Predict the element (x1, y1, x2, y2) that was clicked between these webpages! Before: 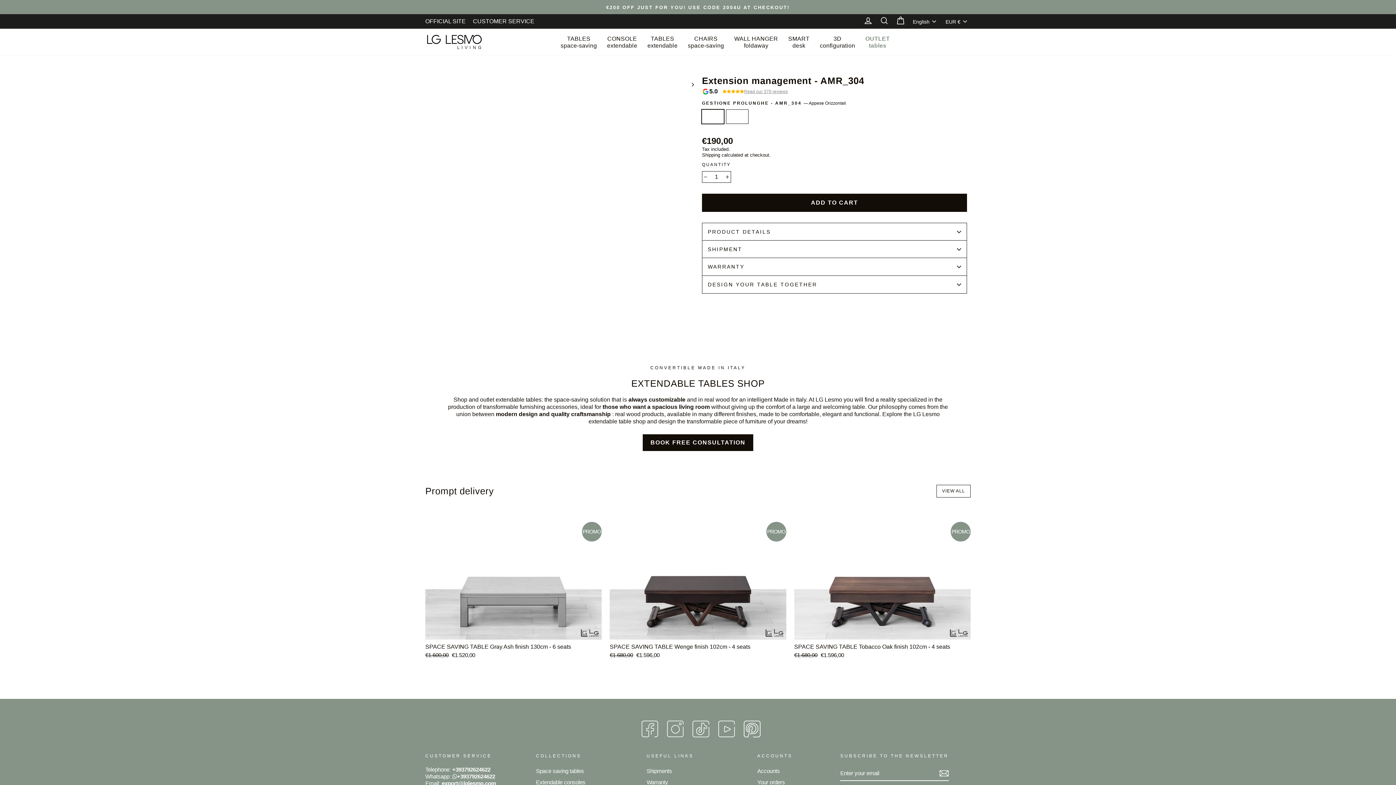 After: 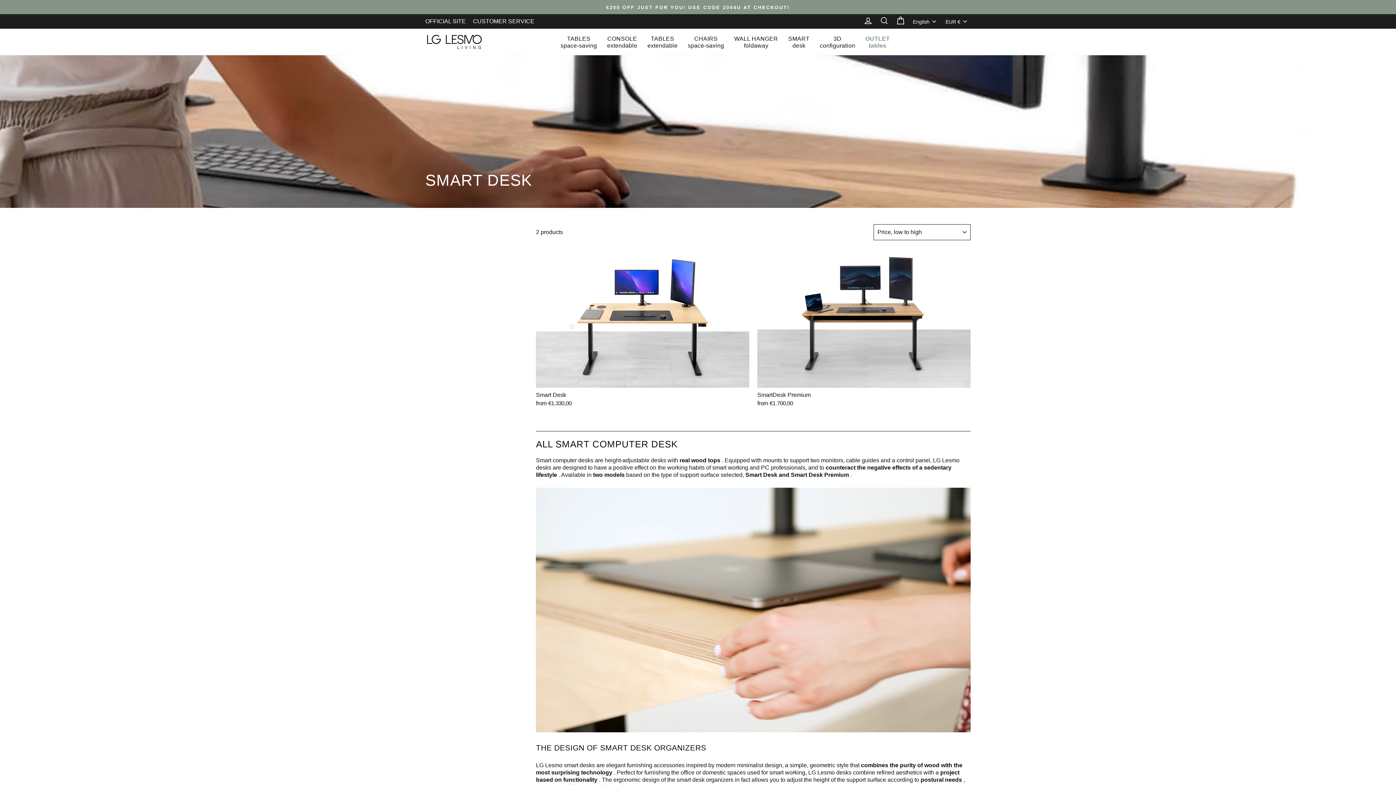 Action: label: SMART
desk bbox: (783, 32, 814, 51)